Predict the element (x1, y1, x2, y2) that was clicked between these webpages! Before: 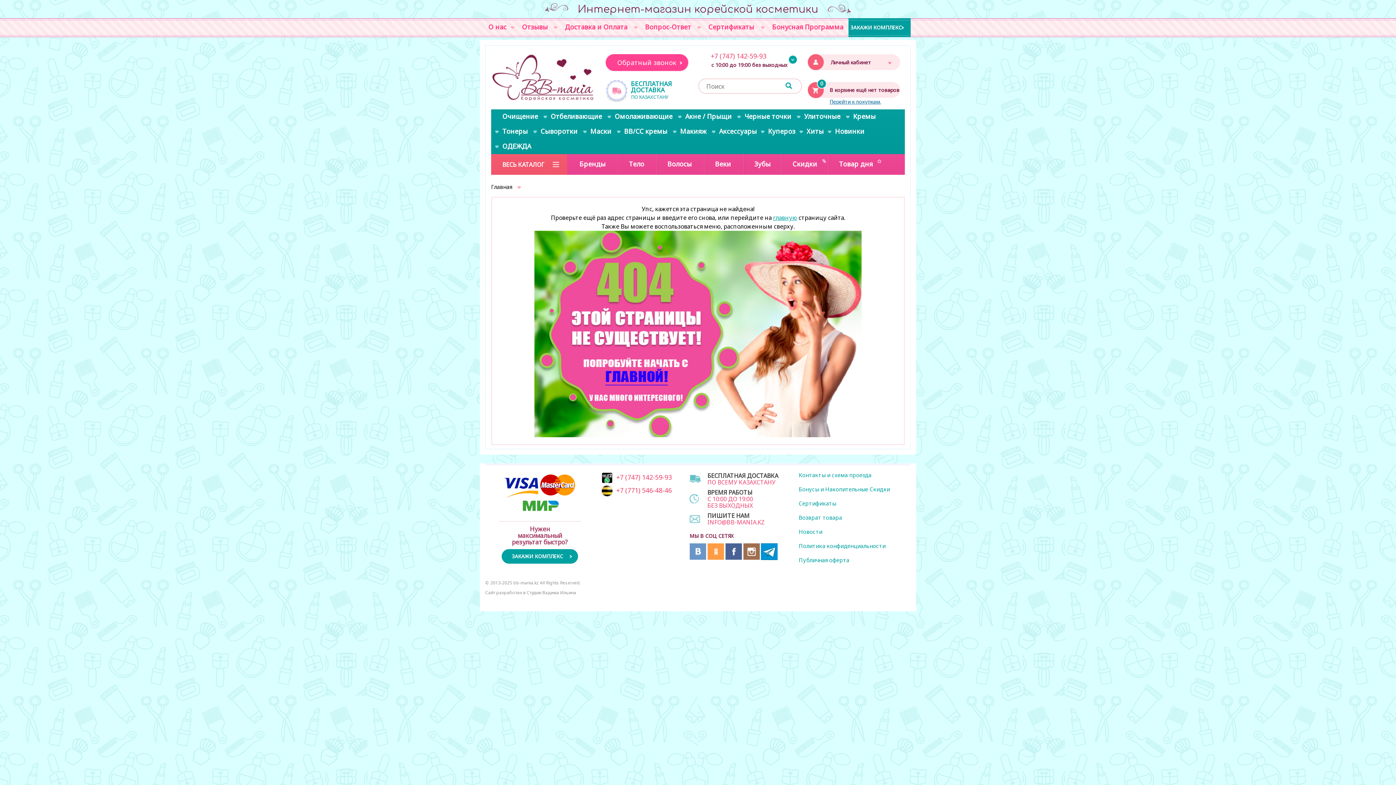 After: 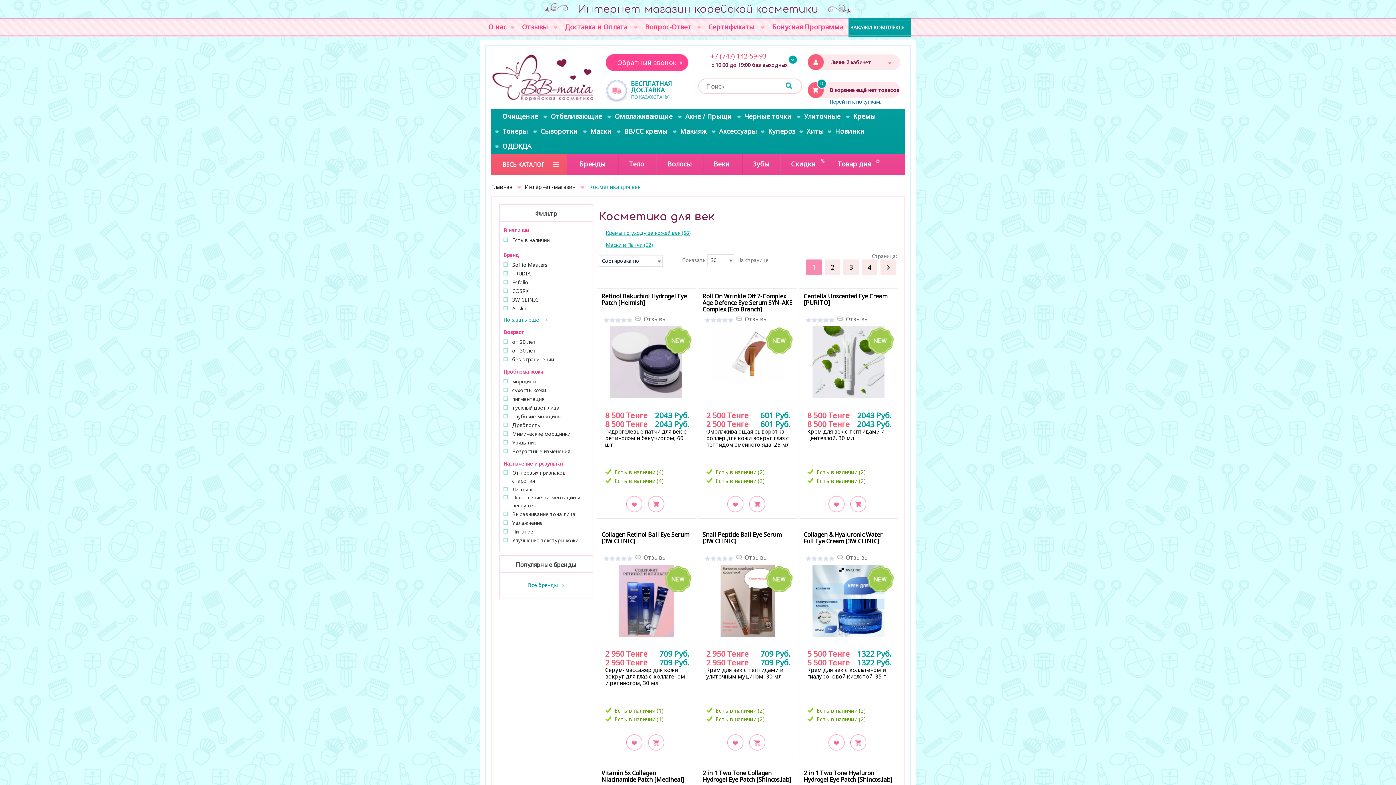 Action: label: Веки bbox: (704, 154, 742, 174)